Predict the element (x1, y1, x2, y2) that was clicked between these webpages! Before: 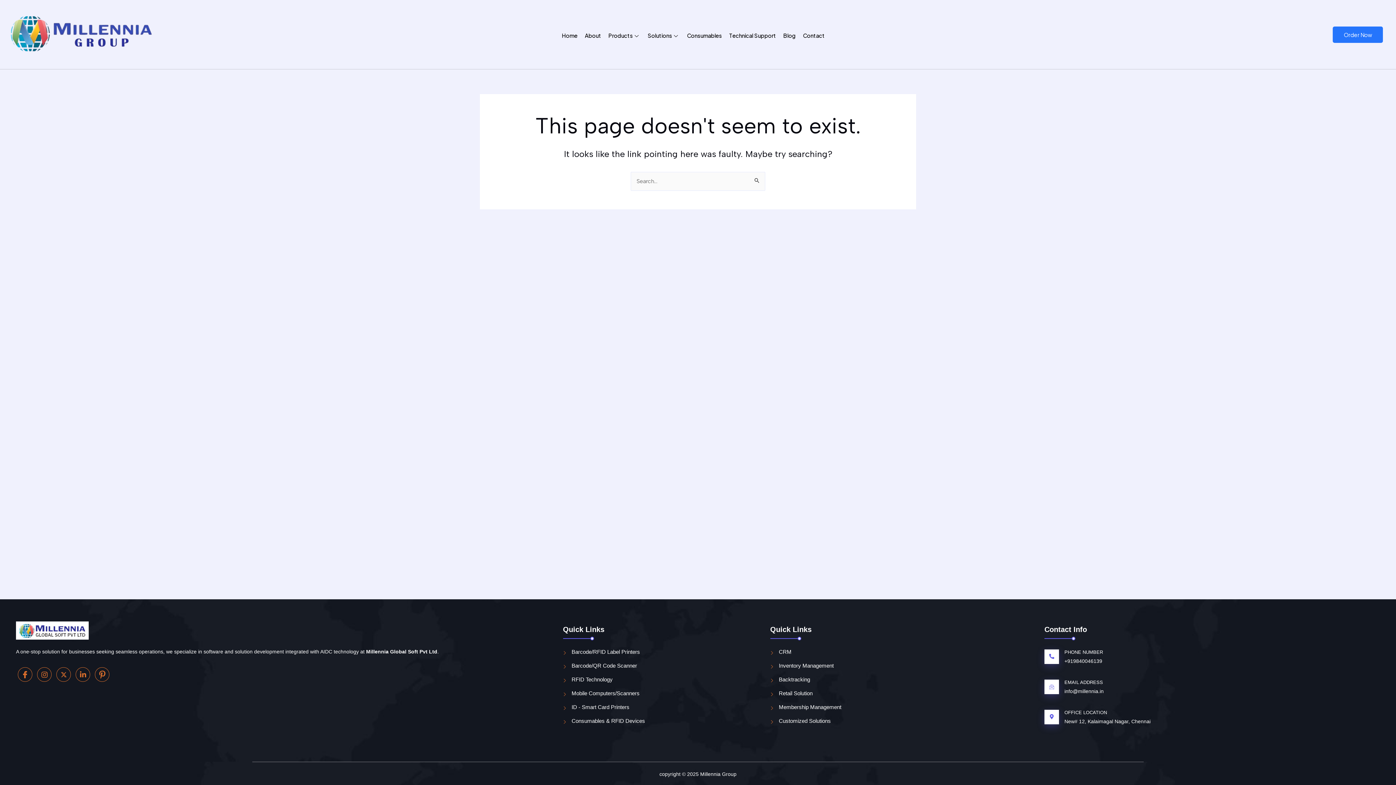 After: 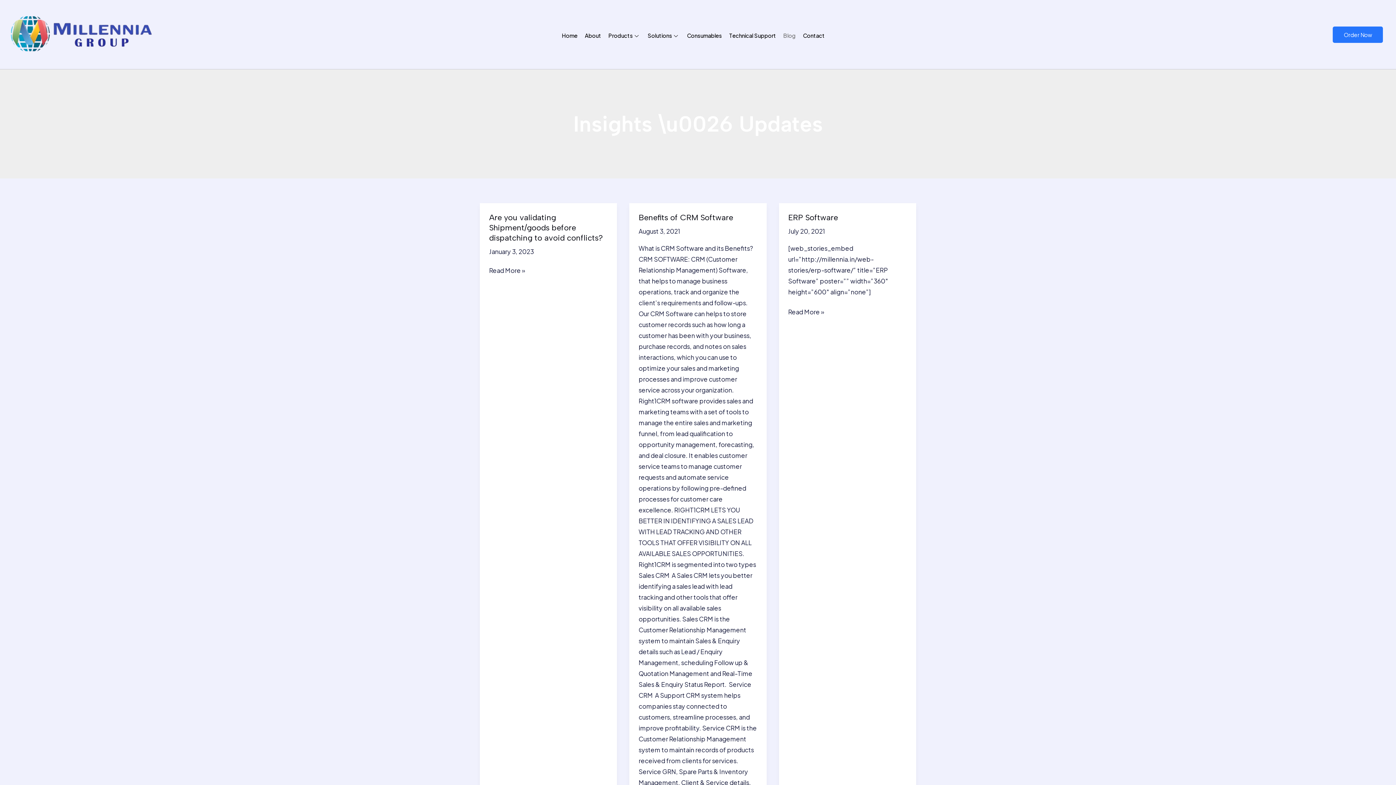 Action: label: Blog bbox: (779, 26, 799, 44)